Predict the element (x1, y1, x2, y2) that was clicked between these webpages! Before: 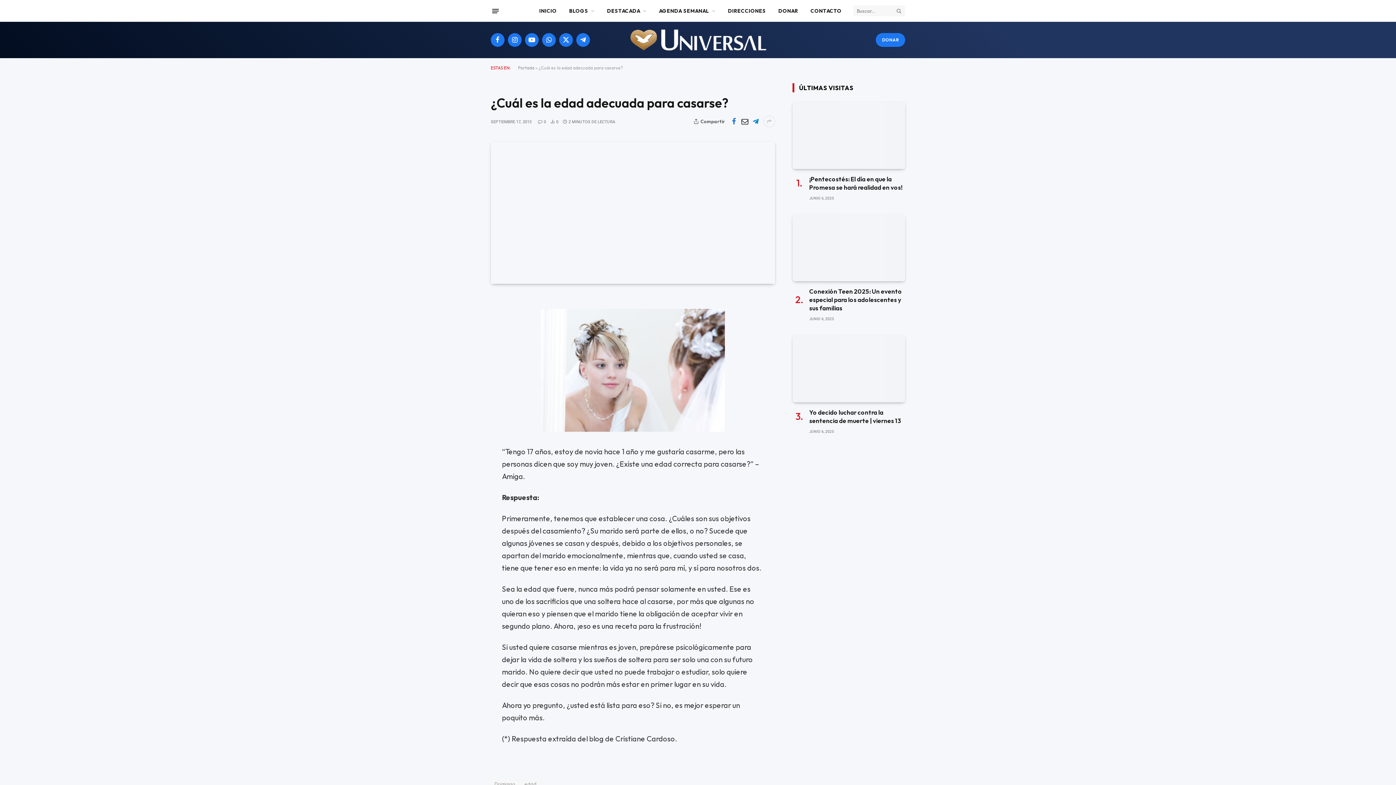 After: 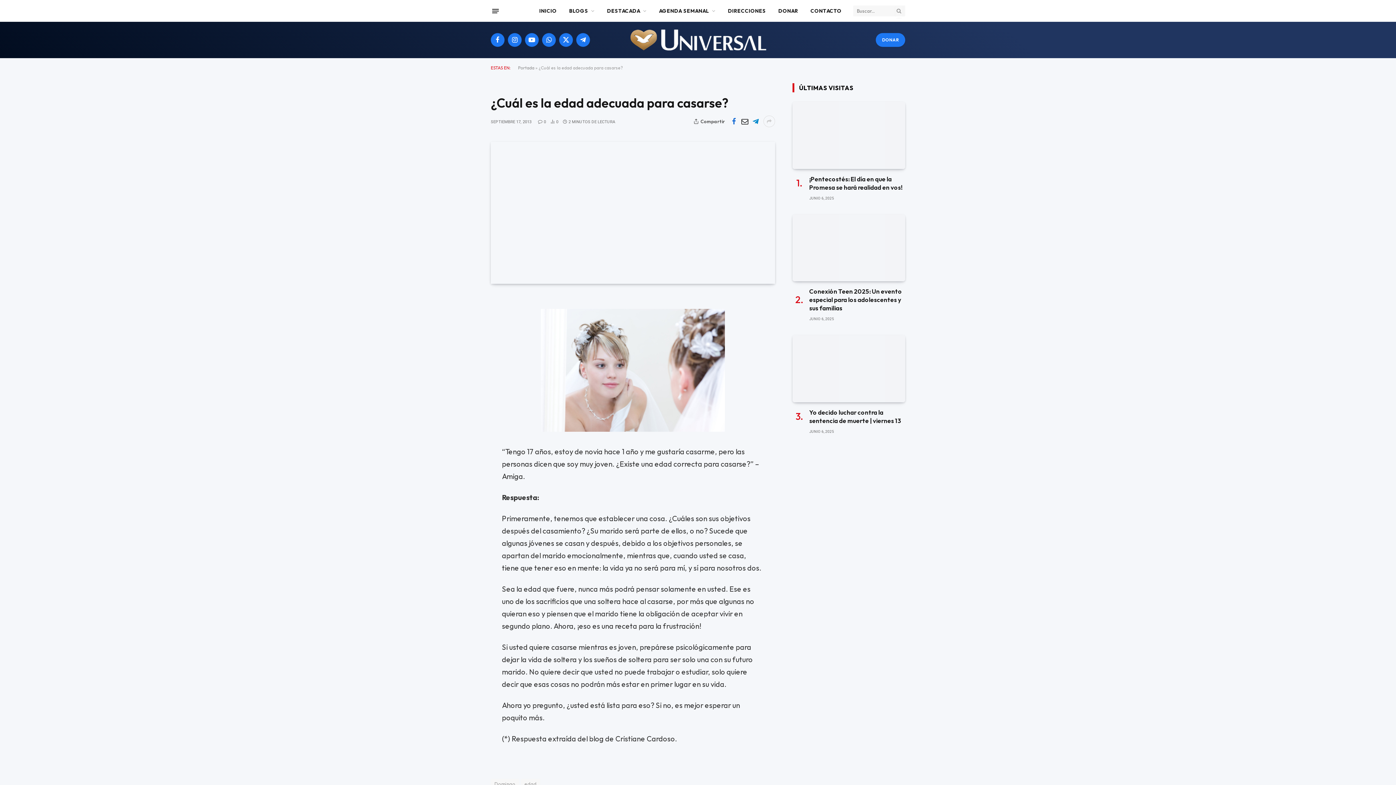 Action: bbox: (458, 386, 472, 401)